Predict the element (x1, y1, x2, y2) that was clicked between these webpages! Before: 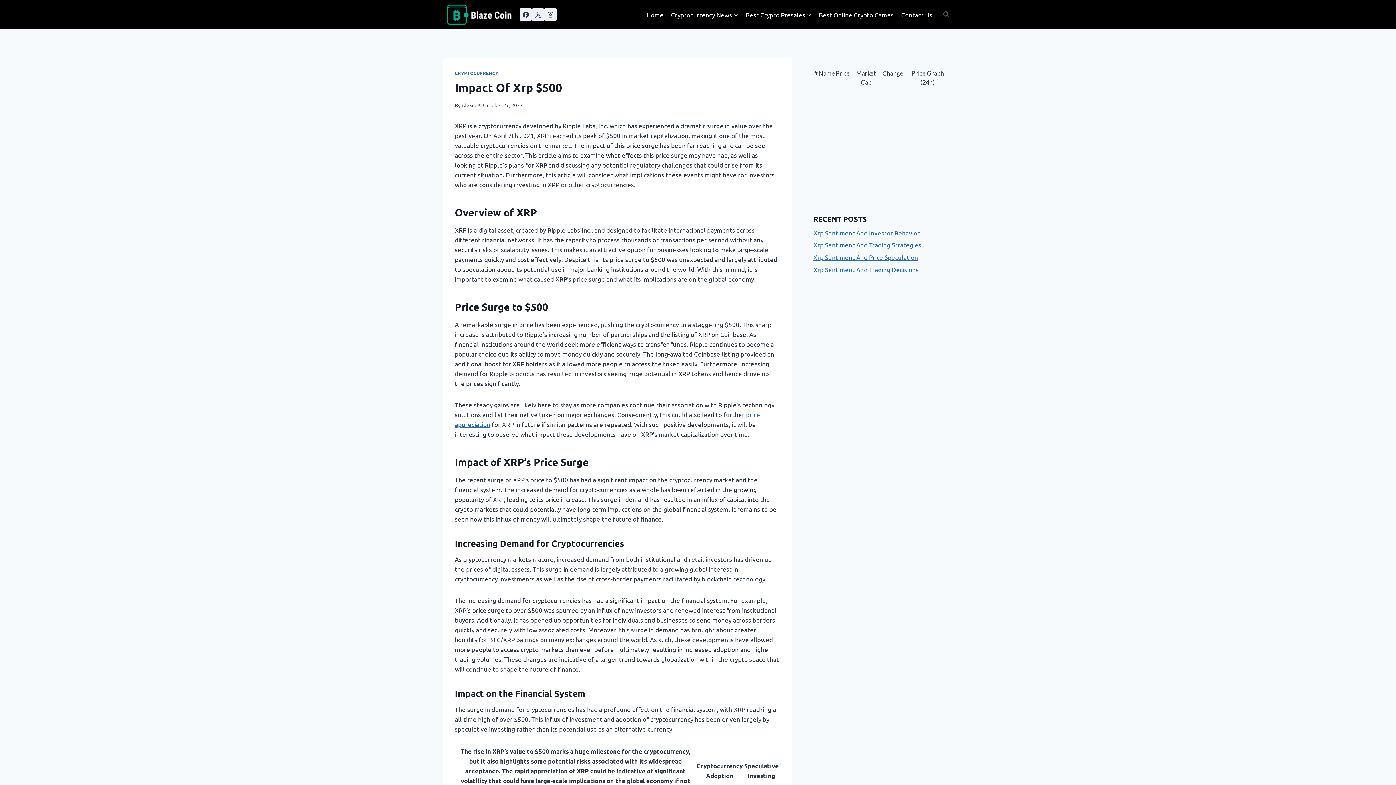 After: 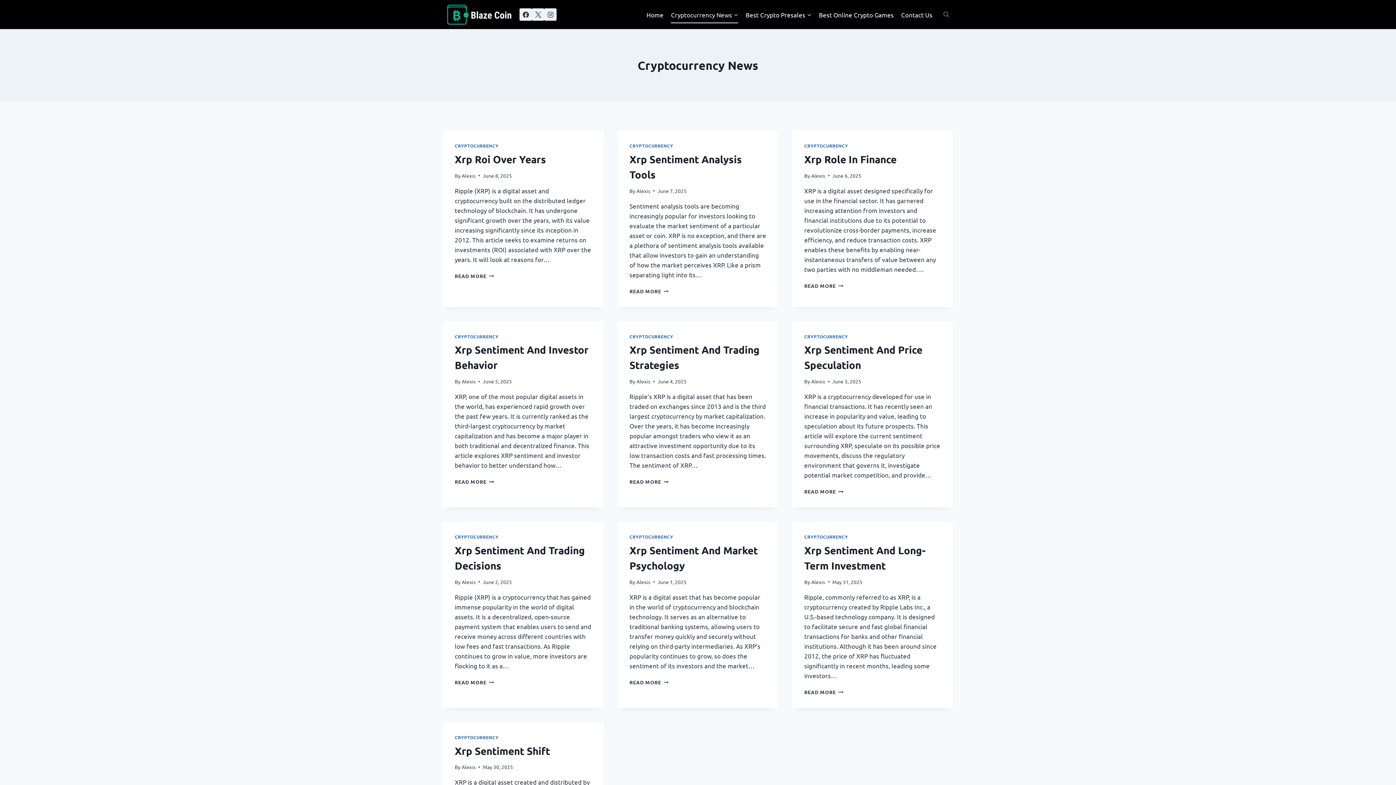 Action: bbox: (667, 5, 742, 23) label: Cryptocurrency News